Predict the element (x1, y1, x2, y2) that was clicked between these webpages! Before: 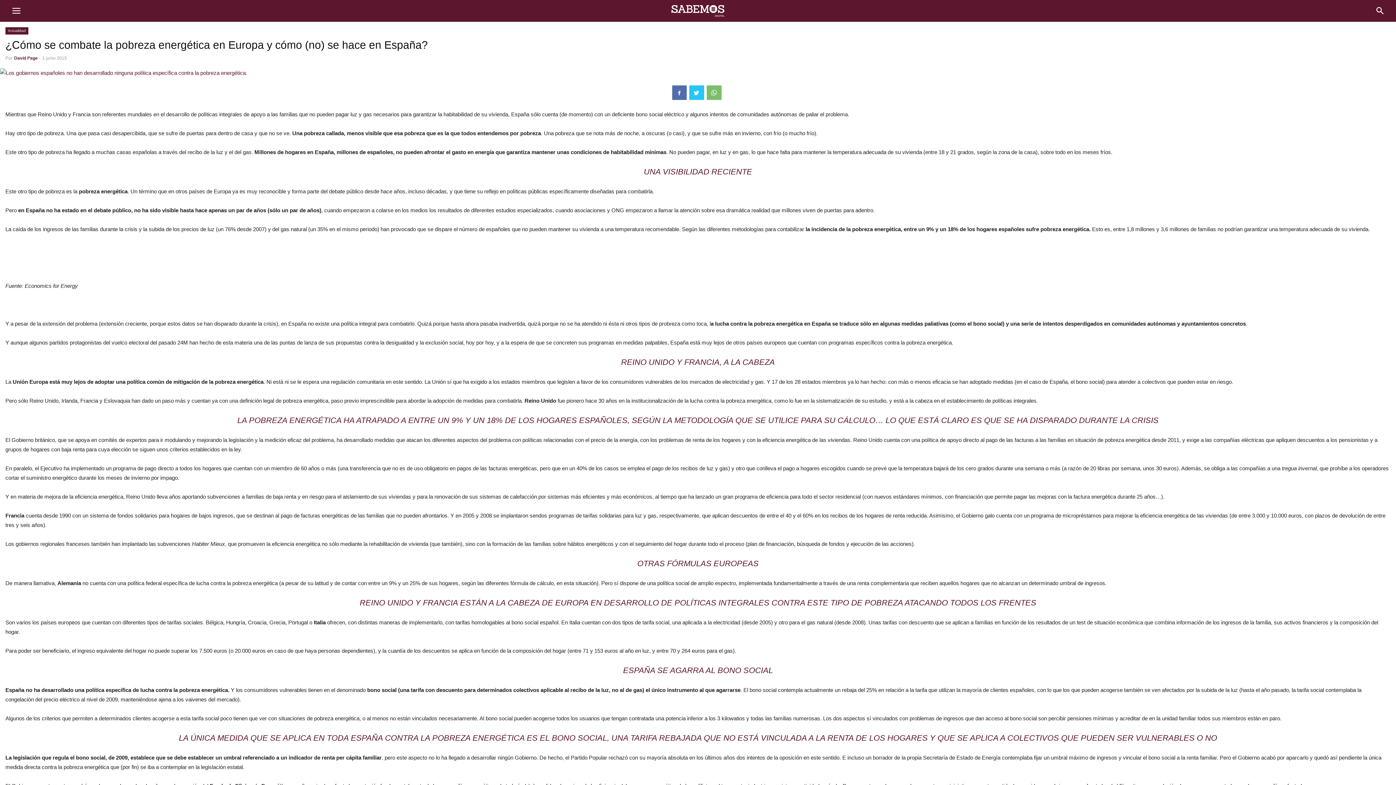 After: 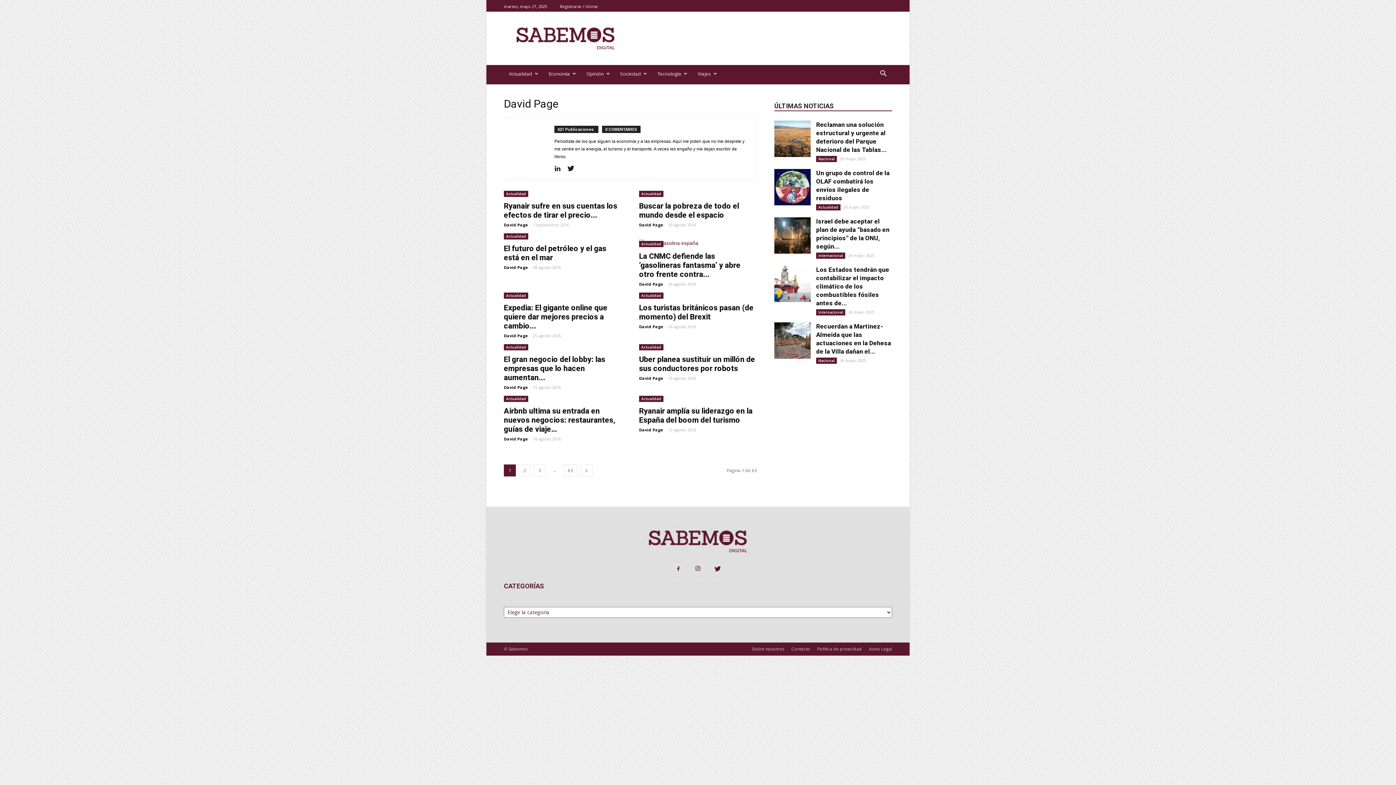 Action: bbox: (14, 55, 37, 60) label: David Page